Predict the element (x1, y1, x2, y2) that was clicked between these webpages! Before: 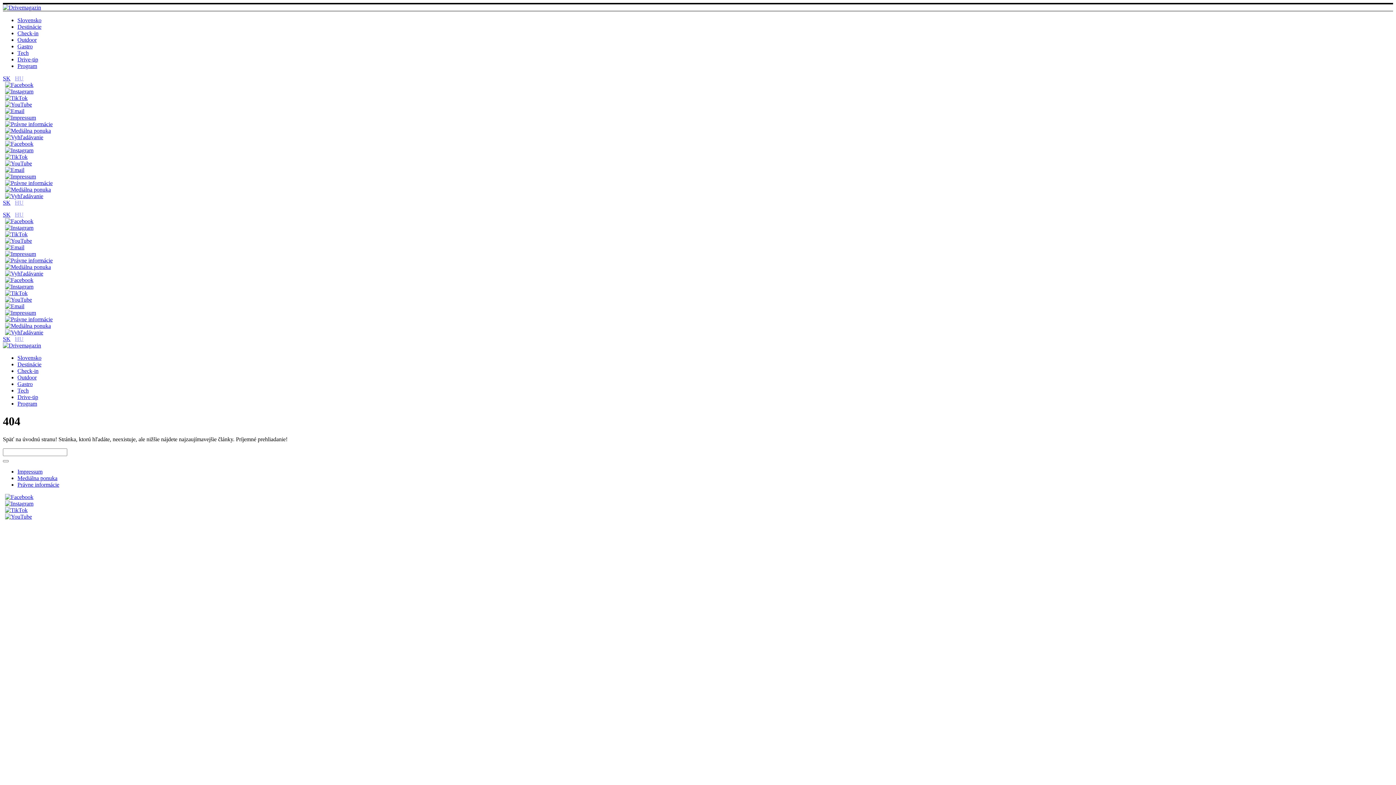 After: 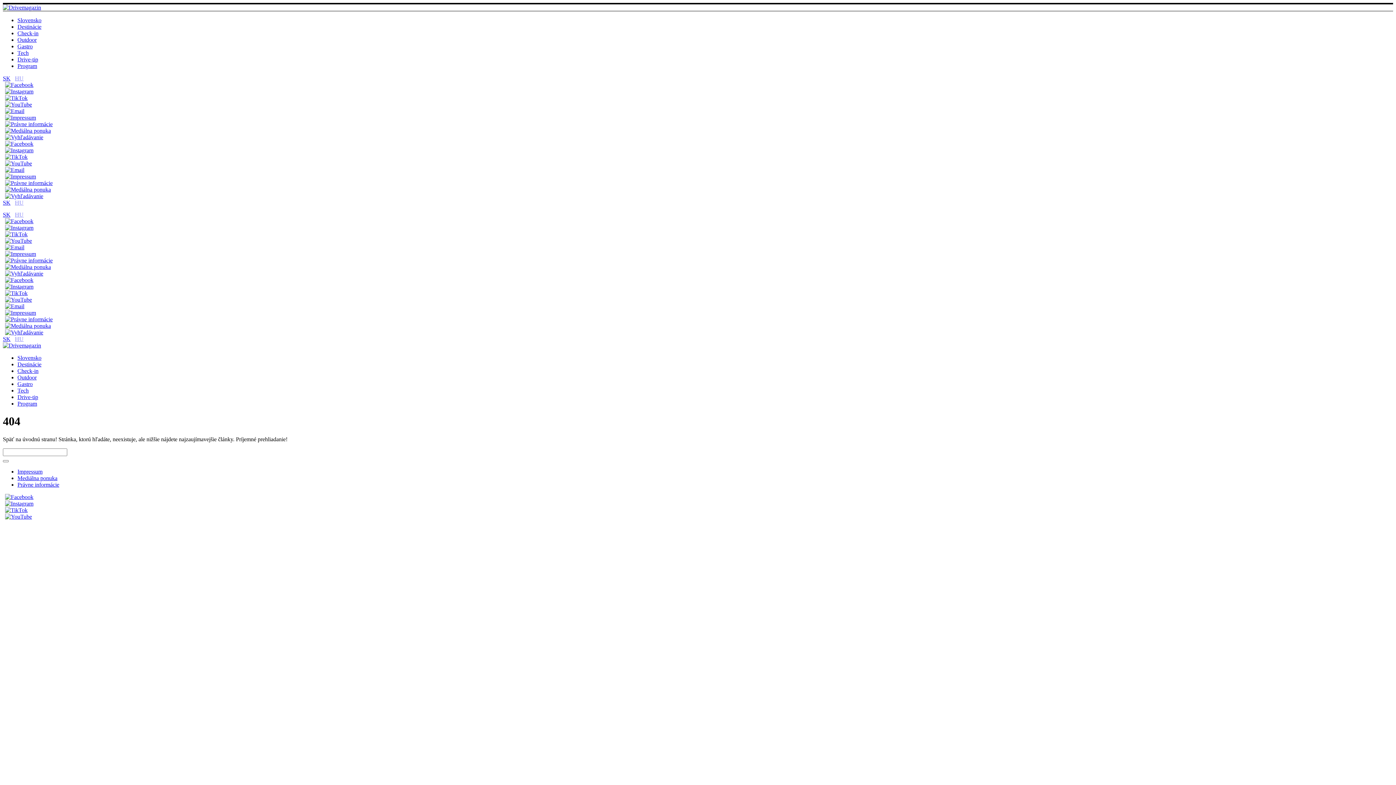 Action: bbox: (2, 153, 27, 160) label: TikTok linkje